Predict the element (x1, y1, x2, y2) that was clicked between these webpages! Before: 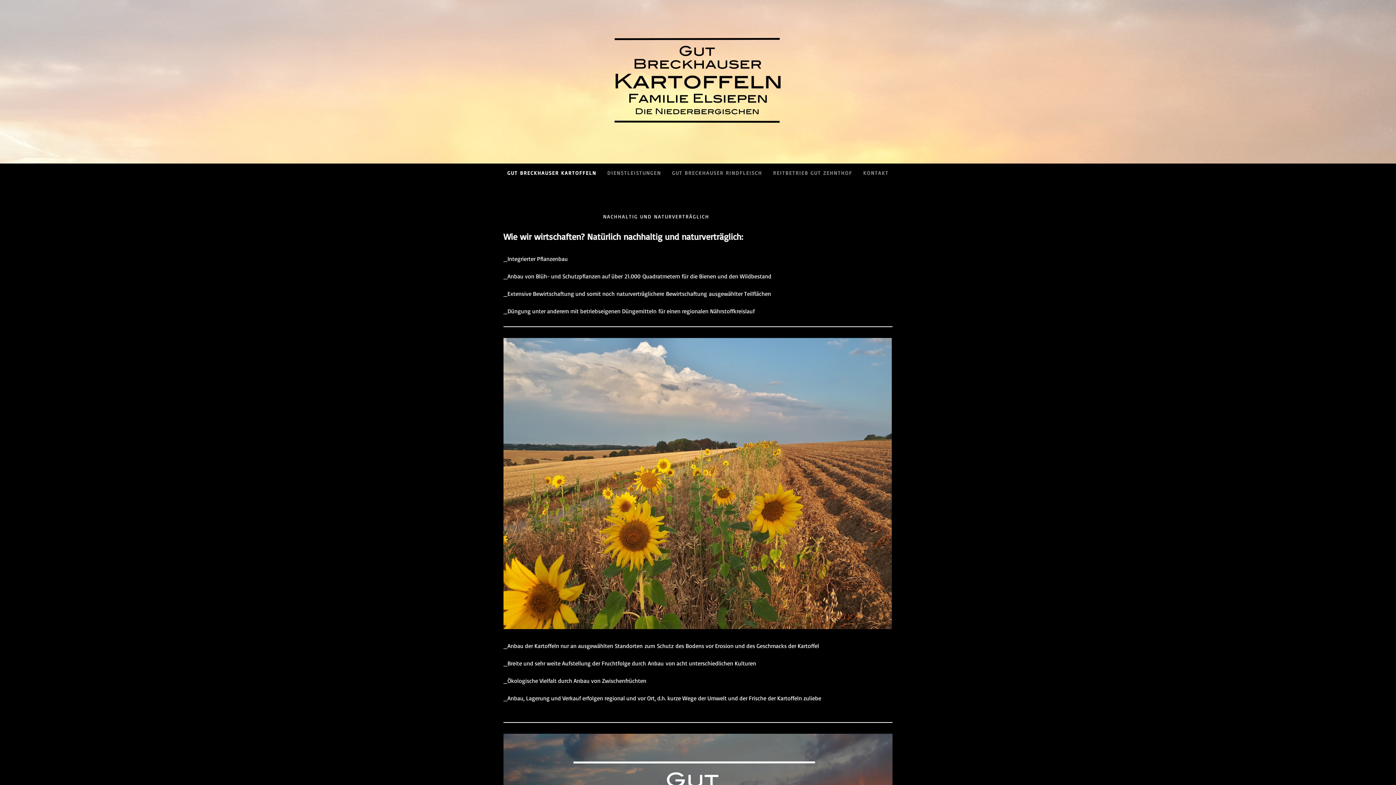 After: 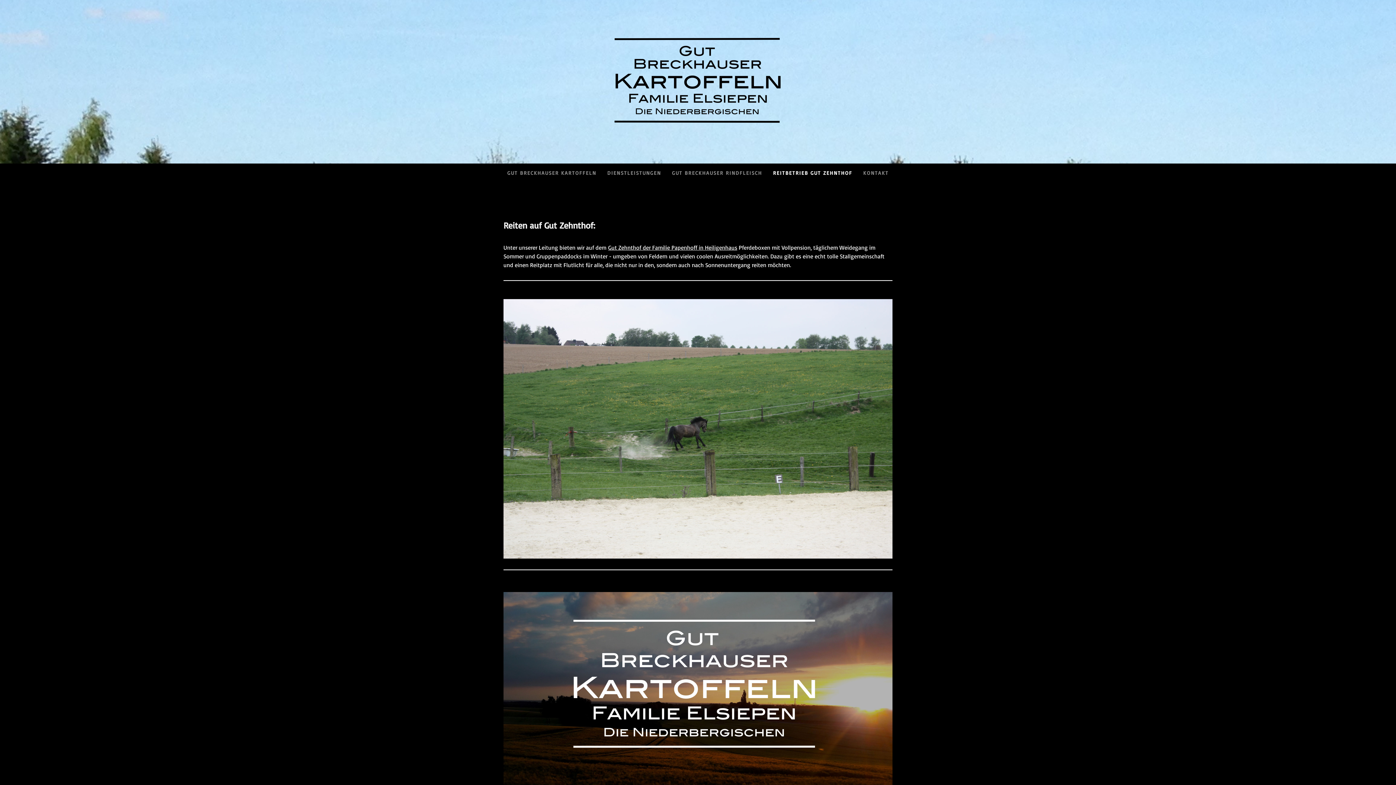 Action: label: REITBETRIEB GUT ZEHNTHOF bbox: (767, 163, 858, 181)